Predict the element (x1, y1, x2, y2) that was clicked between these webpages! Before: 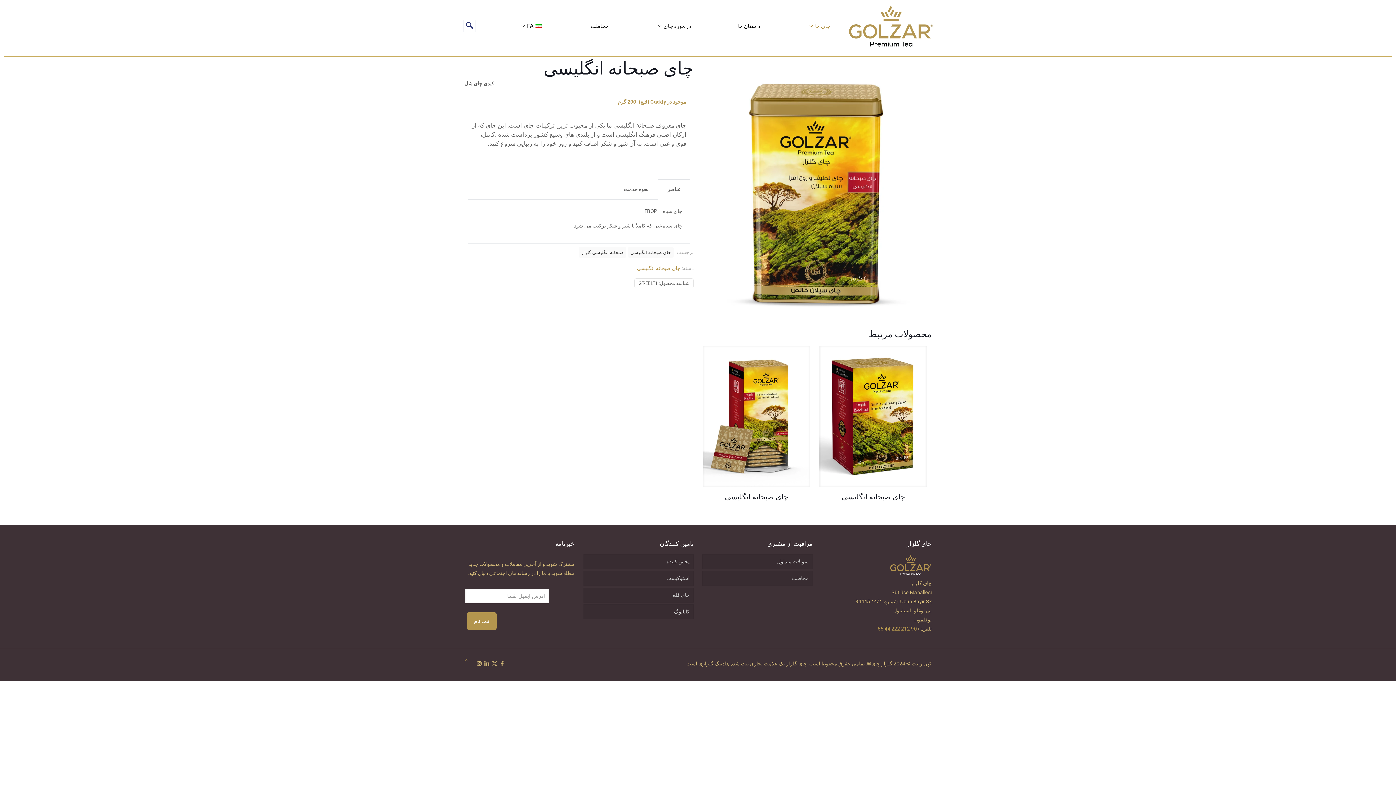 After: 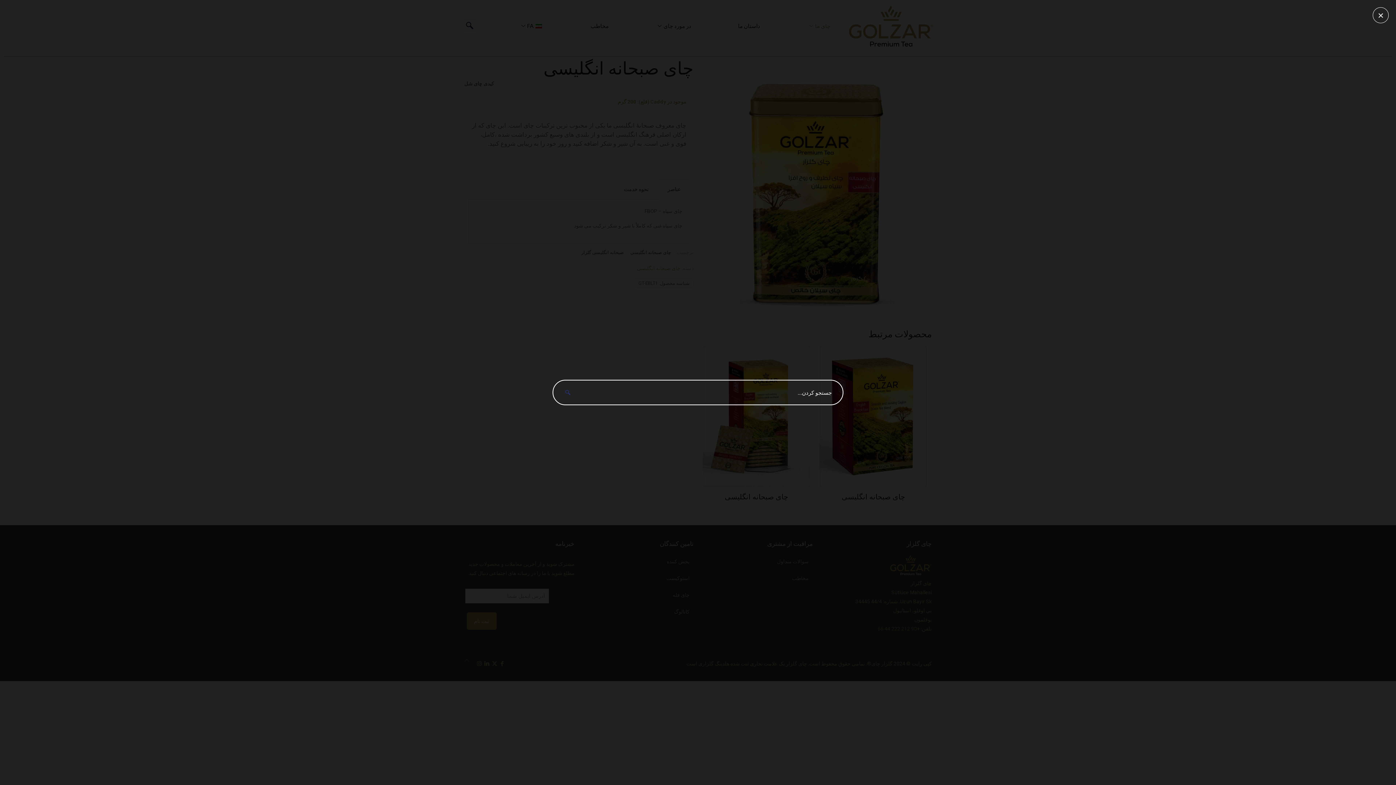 Action: bbox: (463, 19, 476, 32) label: دکمه navsearch